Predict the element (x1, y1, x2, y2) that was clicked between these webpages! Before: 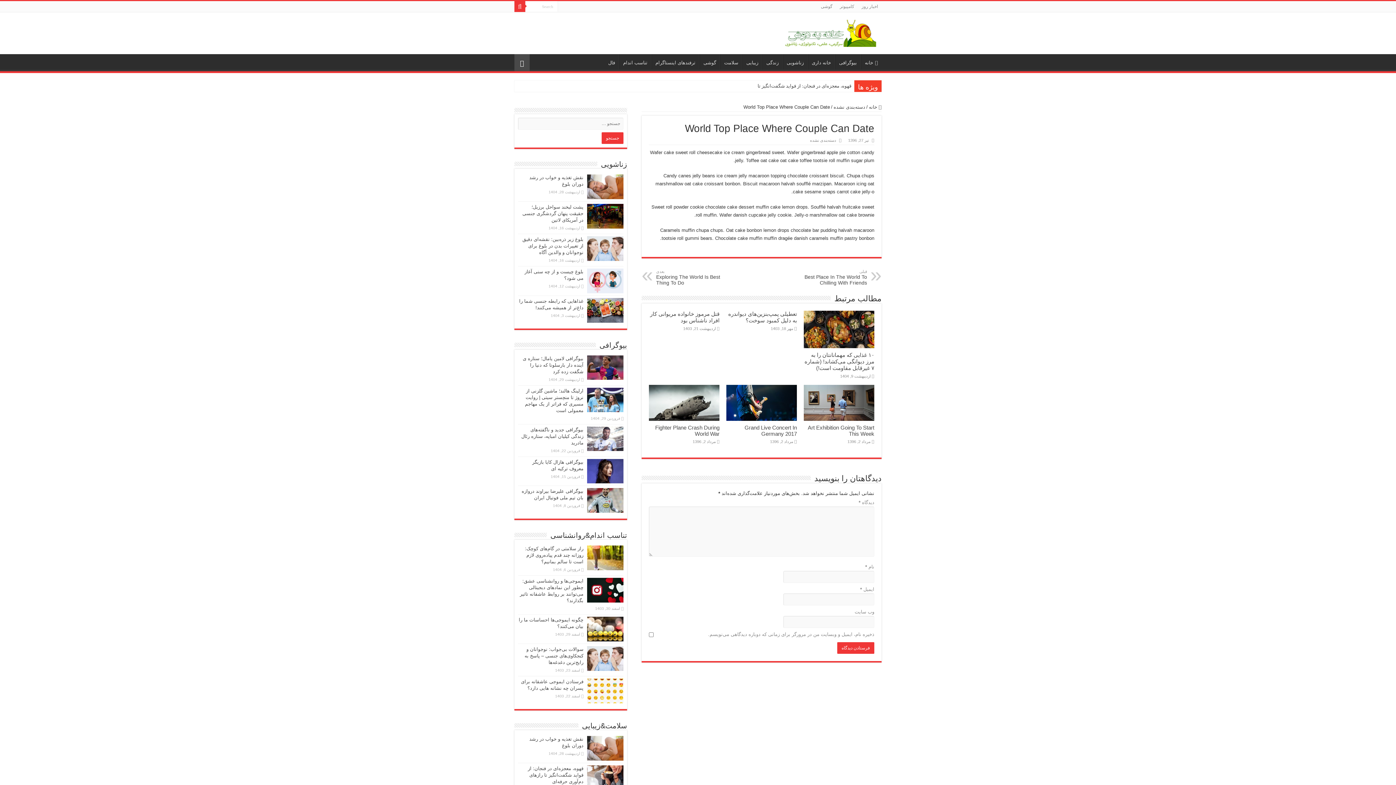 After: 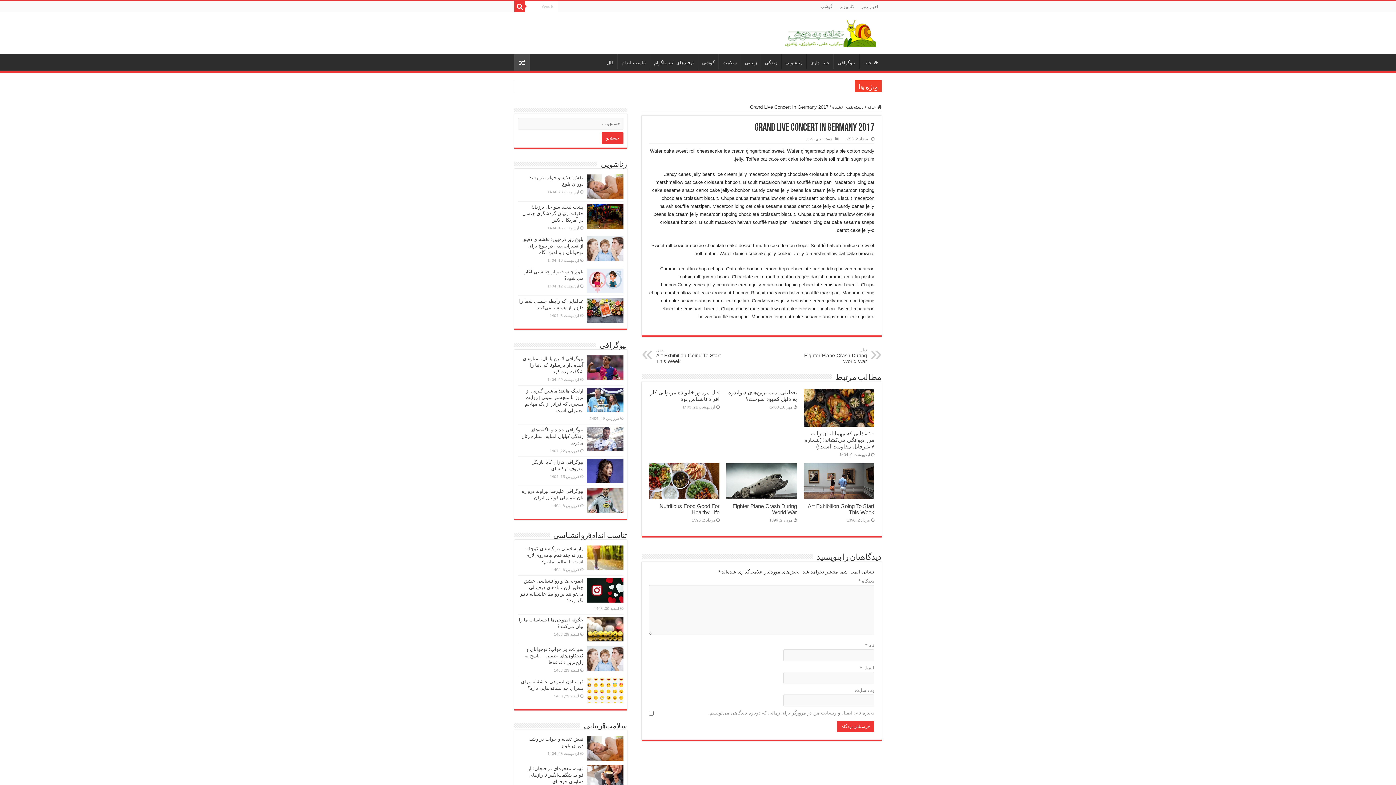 Action: bbox: (726, 385, 797, 421) label:  